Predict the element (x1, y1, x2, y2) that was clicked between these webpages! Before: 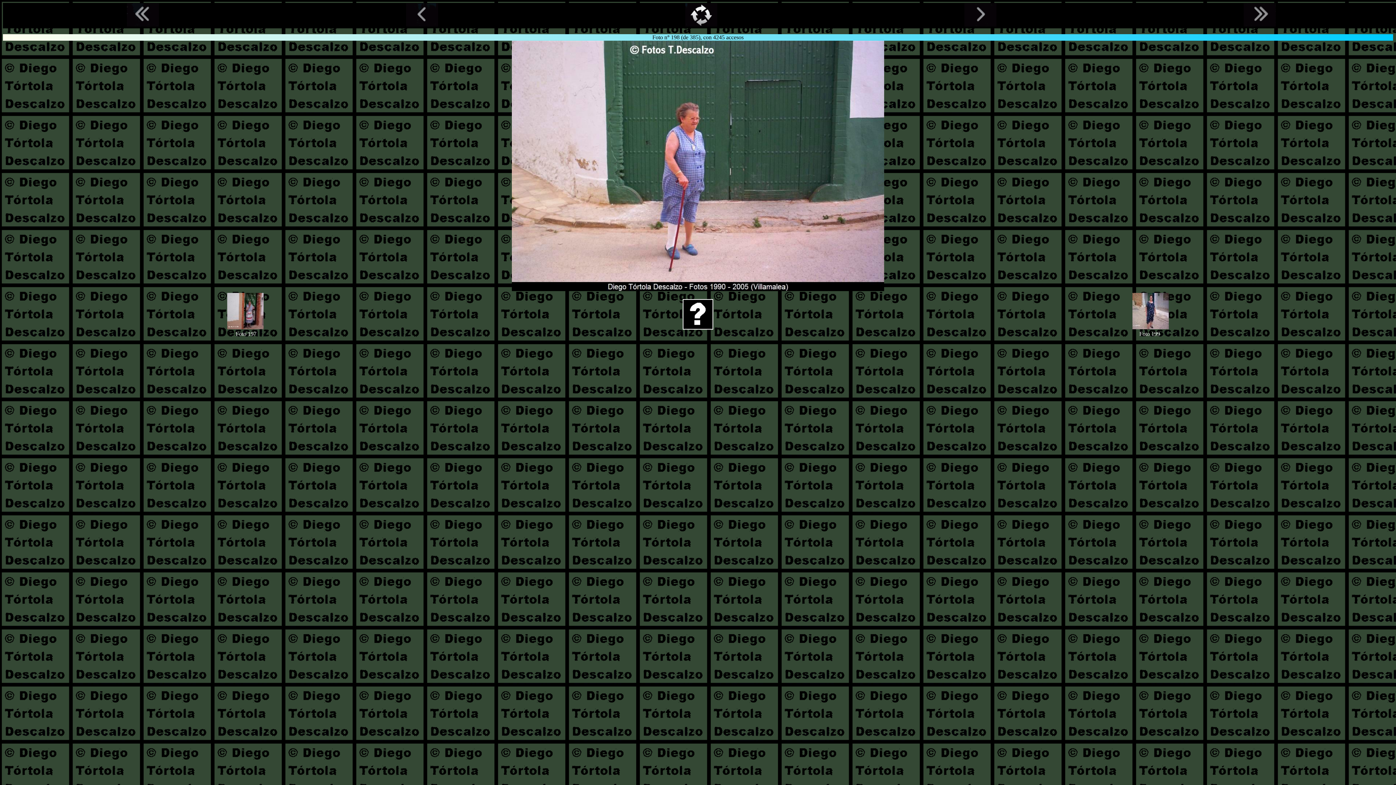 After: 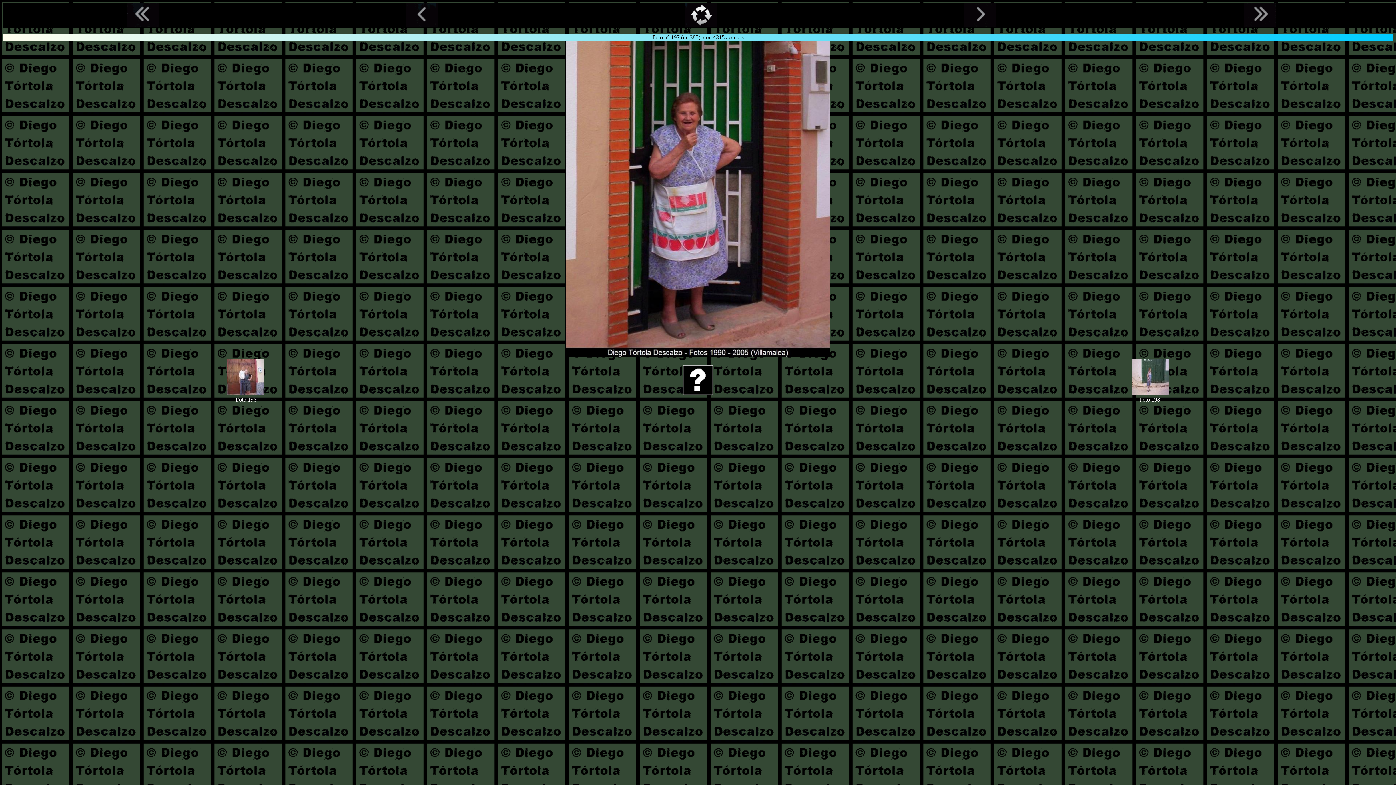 Action: bbox: (227, 324, 263, 330)